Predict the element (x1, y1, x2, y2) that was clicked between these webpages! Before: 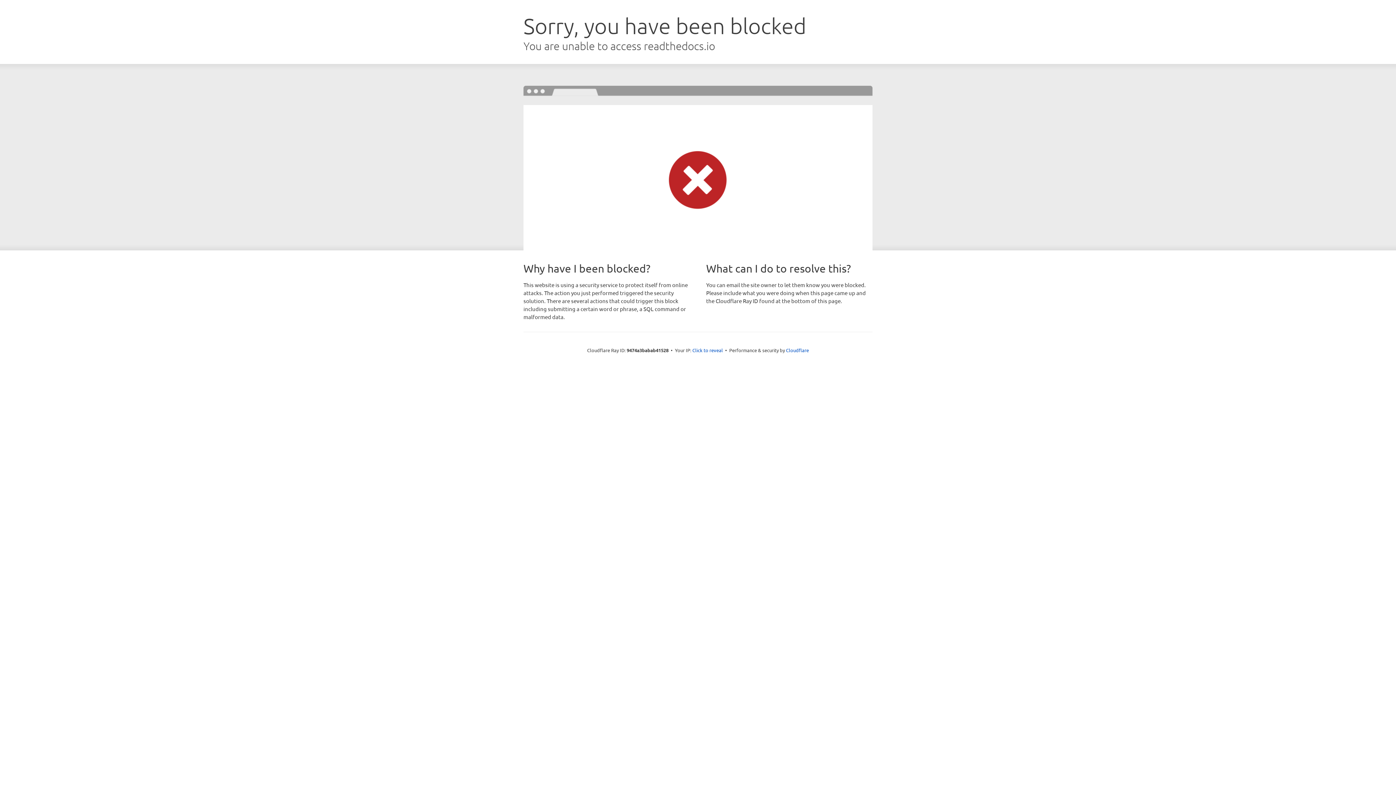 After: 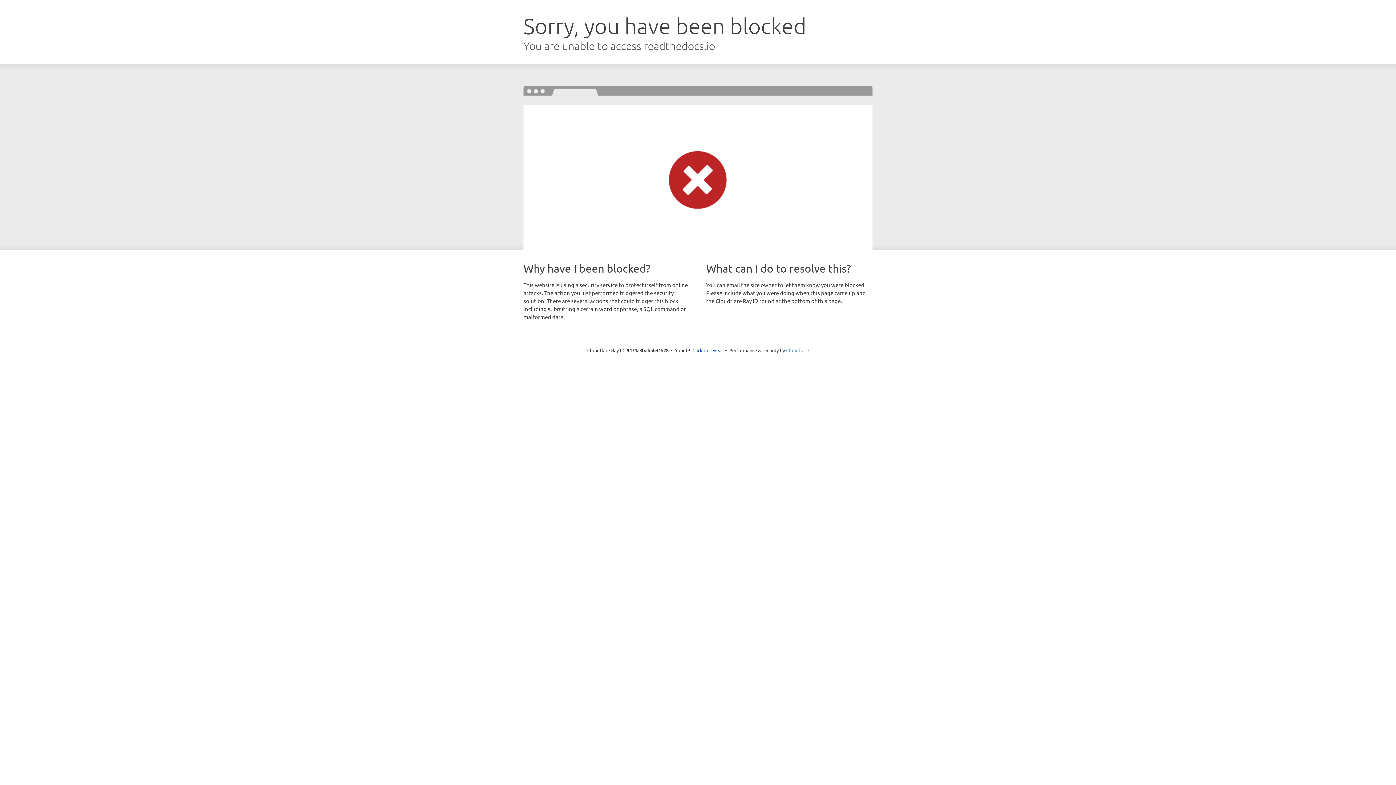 Action: bbox: (786, 347, 809, 353) label: Cloudflare